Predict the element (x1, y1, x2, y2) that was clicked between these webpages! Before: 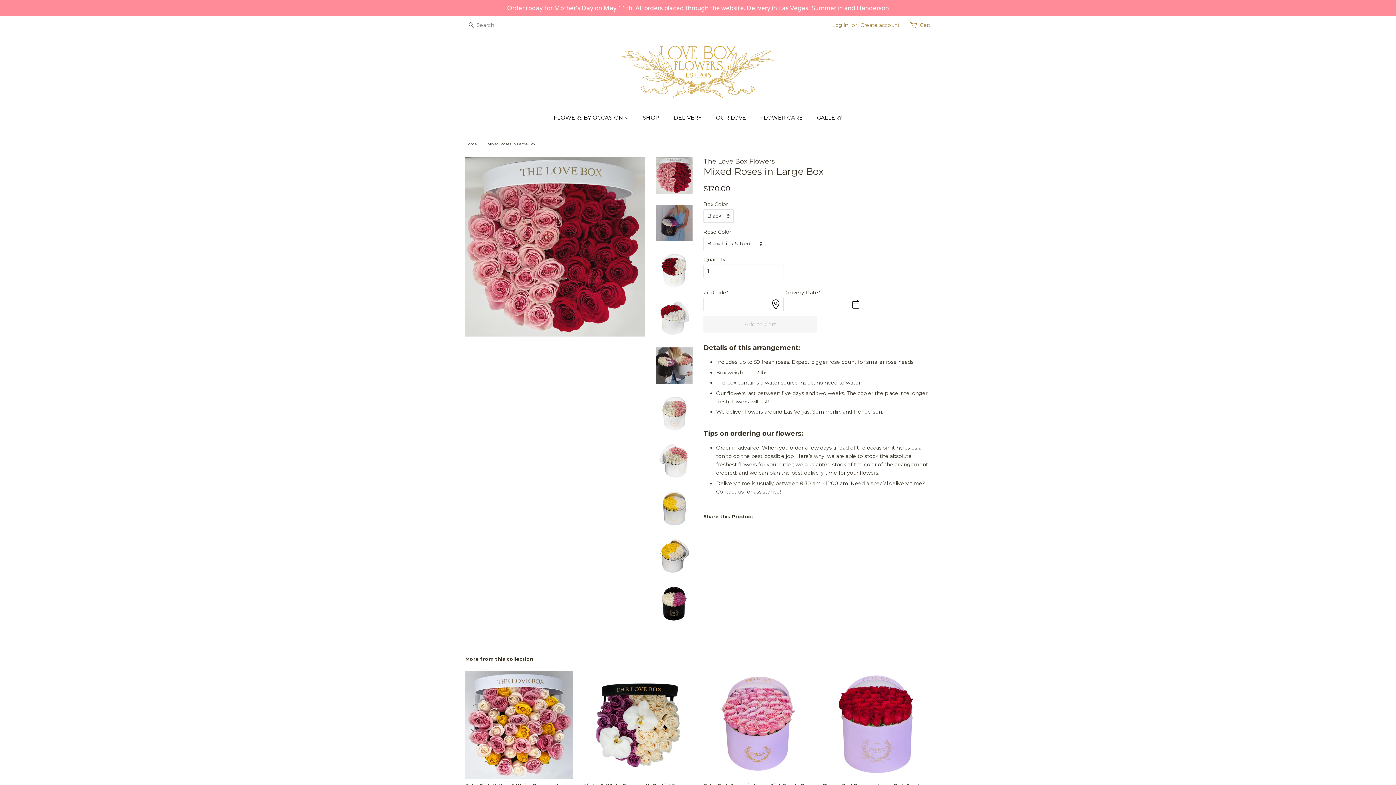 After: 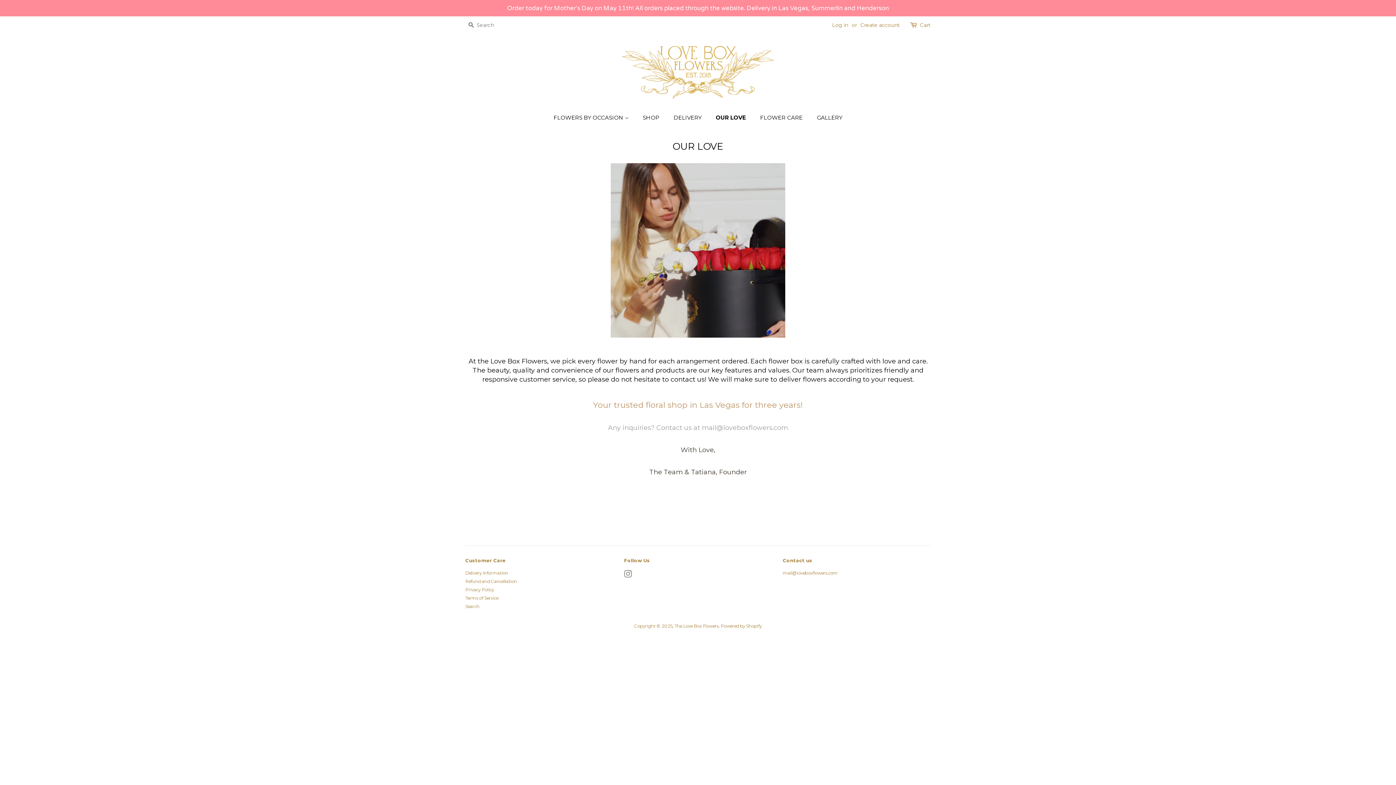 Action: bbox: (710, 110, 753, 124) label: OUR LOVE